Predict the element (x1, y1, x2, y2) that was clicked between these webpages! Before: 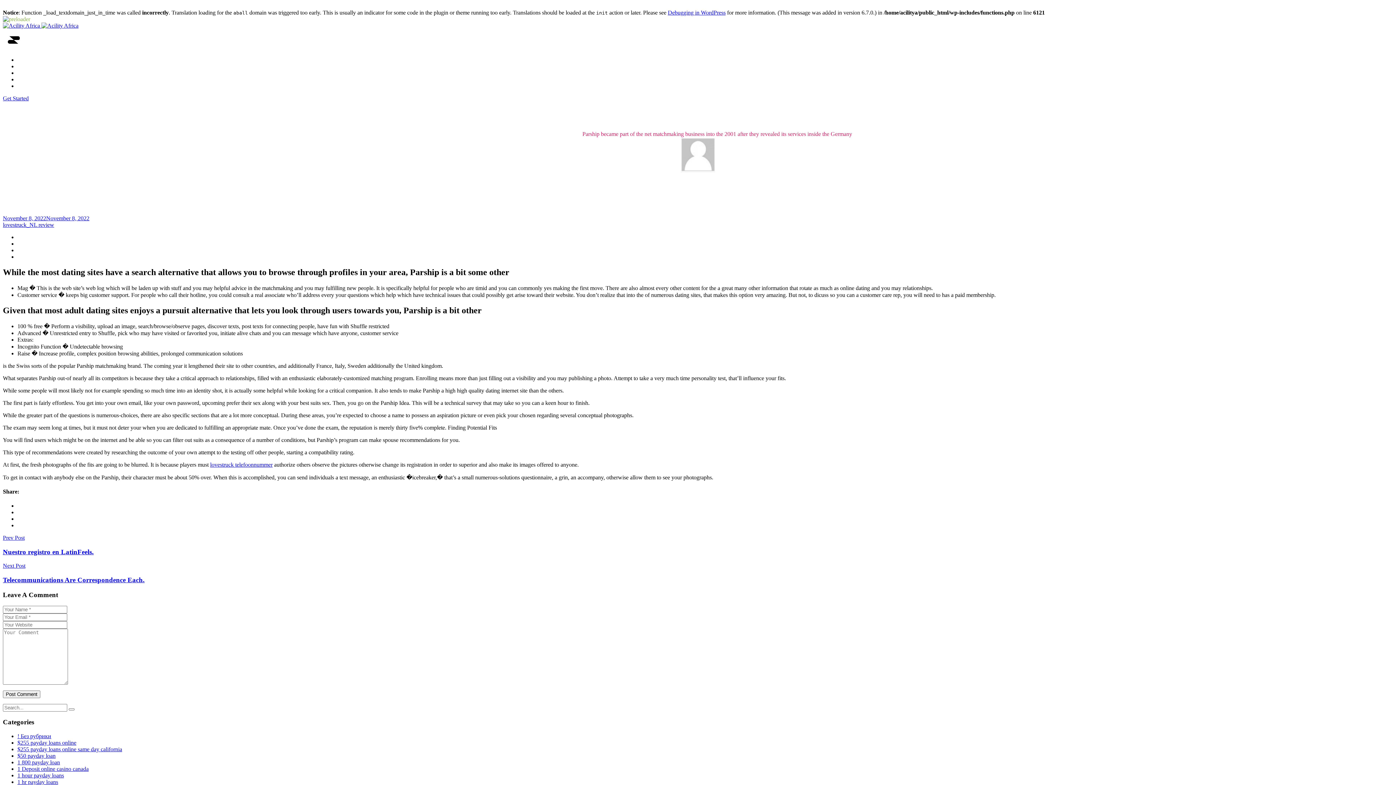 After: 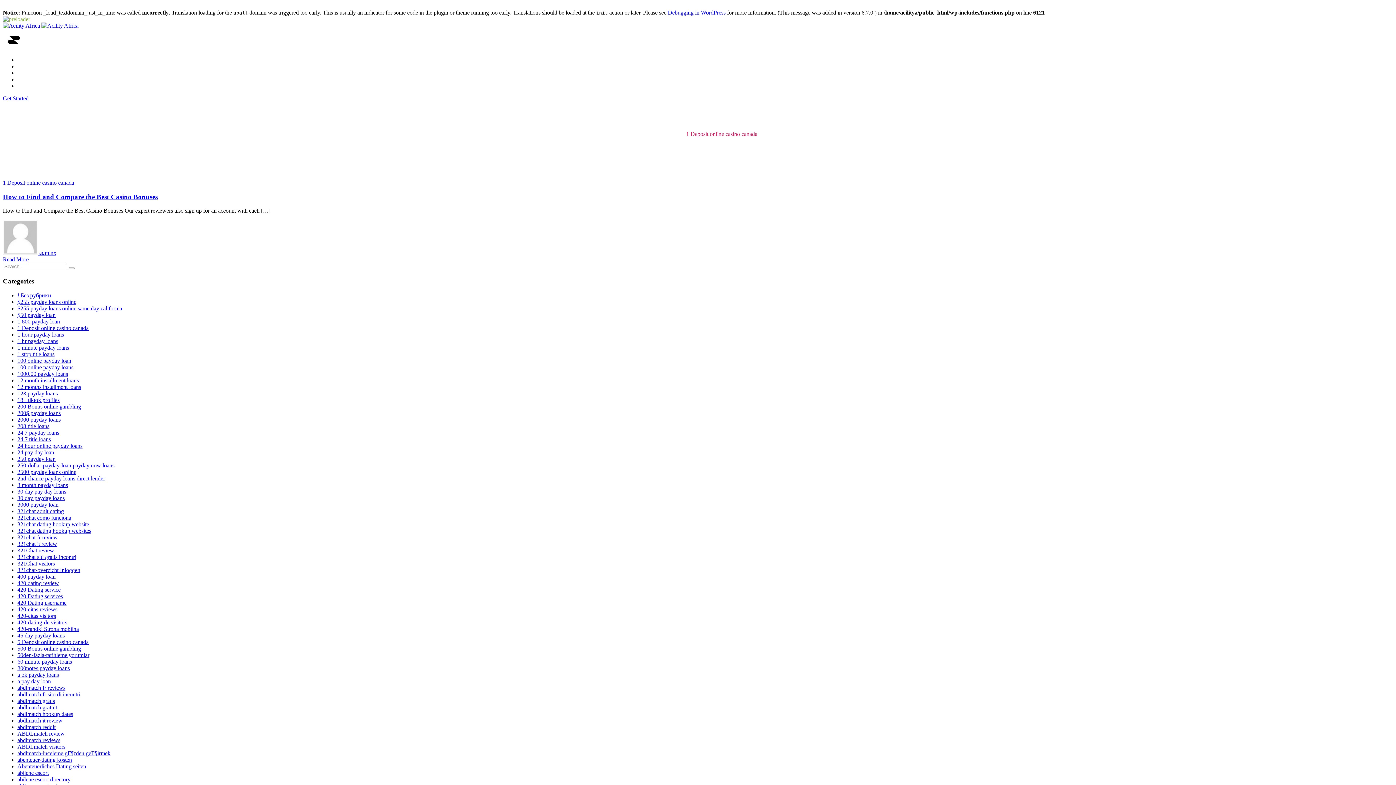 Action: bbox: (17, 766, 88, 772) label: 1 Deposit online casino canada